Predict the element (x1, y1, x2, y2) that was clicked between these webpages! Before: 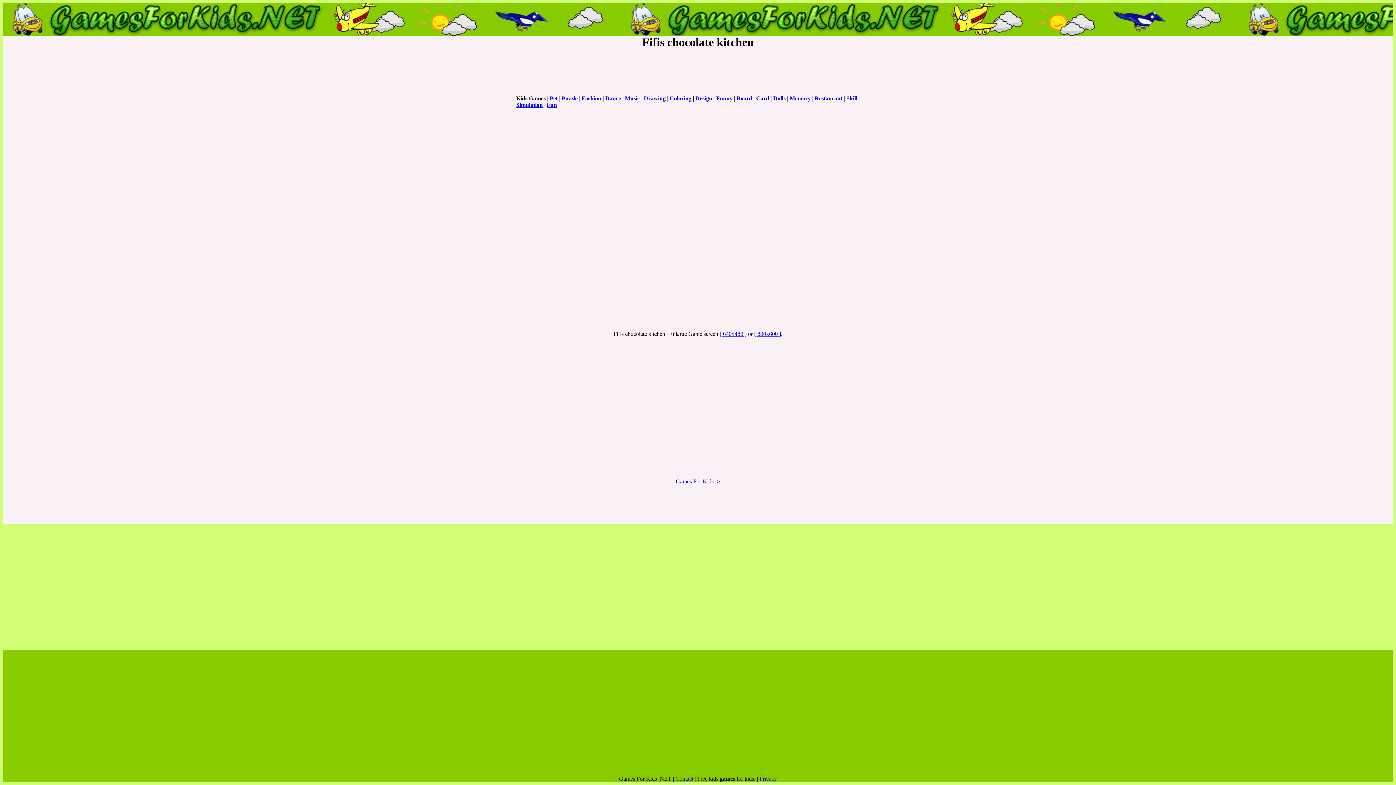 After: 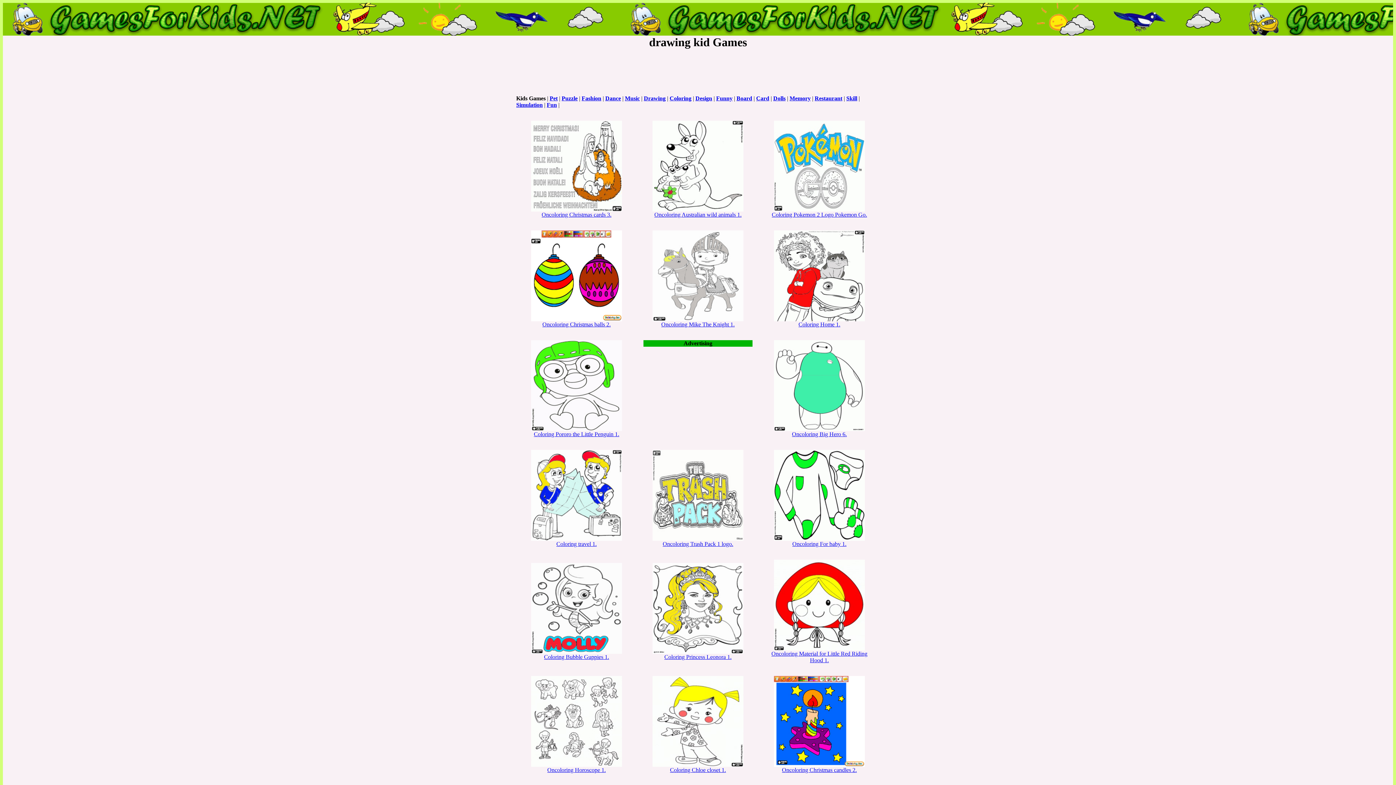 Action: label: Drawing bbox: (644, 95, 665, 101)